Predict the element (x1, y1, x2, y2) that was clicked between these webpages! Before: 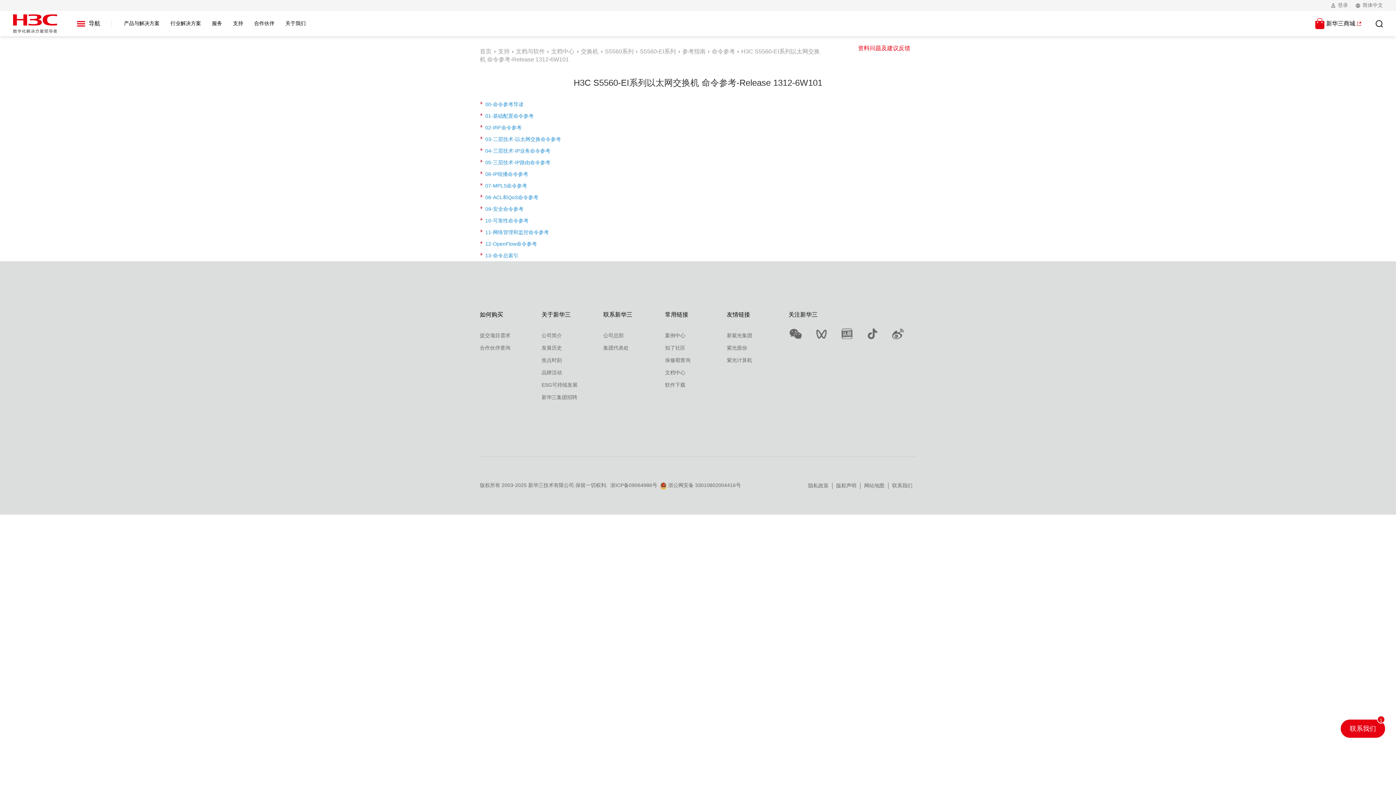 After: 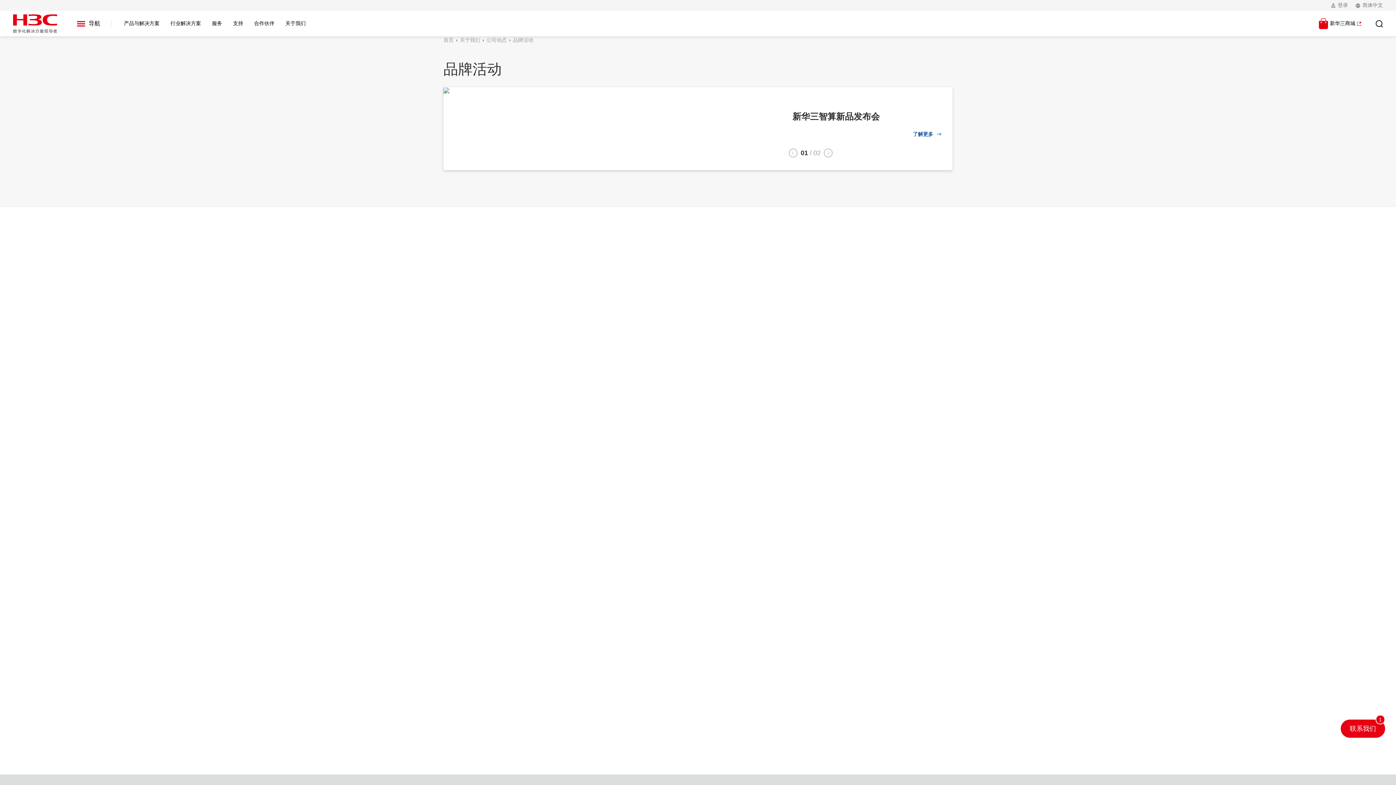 Action: label: 品牌活动 bbox: (541, 369, 562, 375)